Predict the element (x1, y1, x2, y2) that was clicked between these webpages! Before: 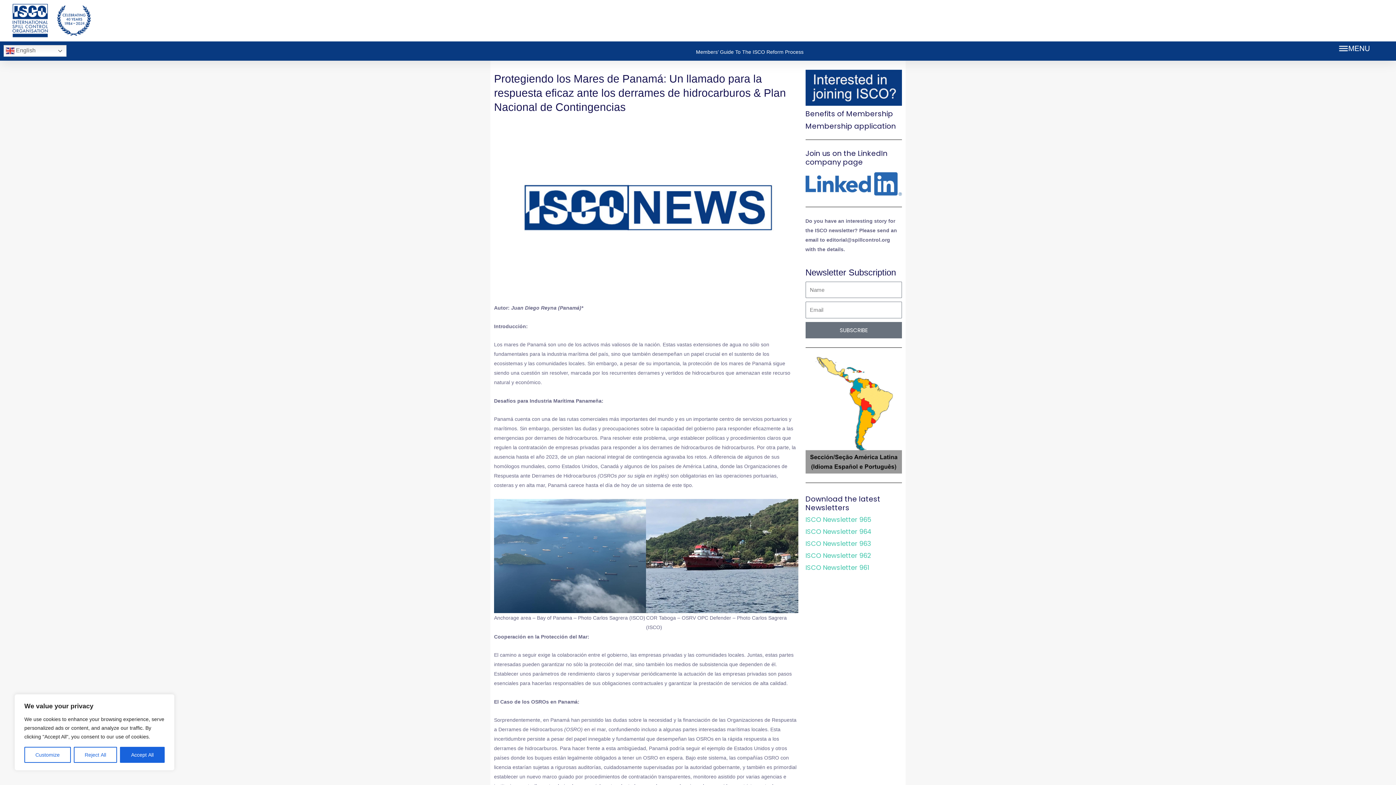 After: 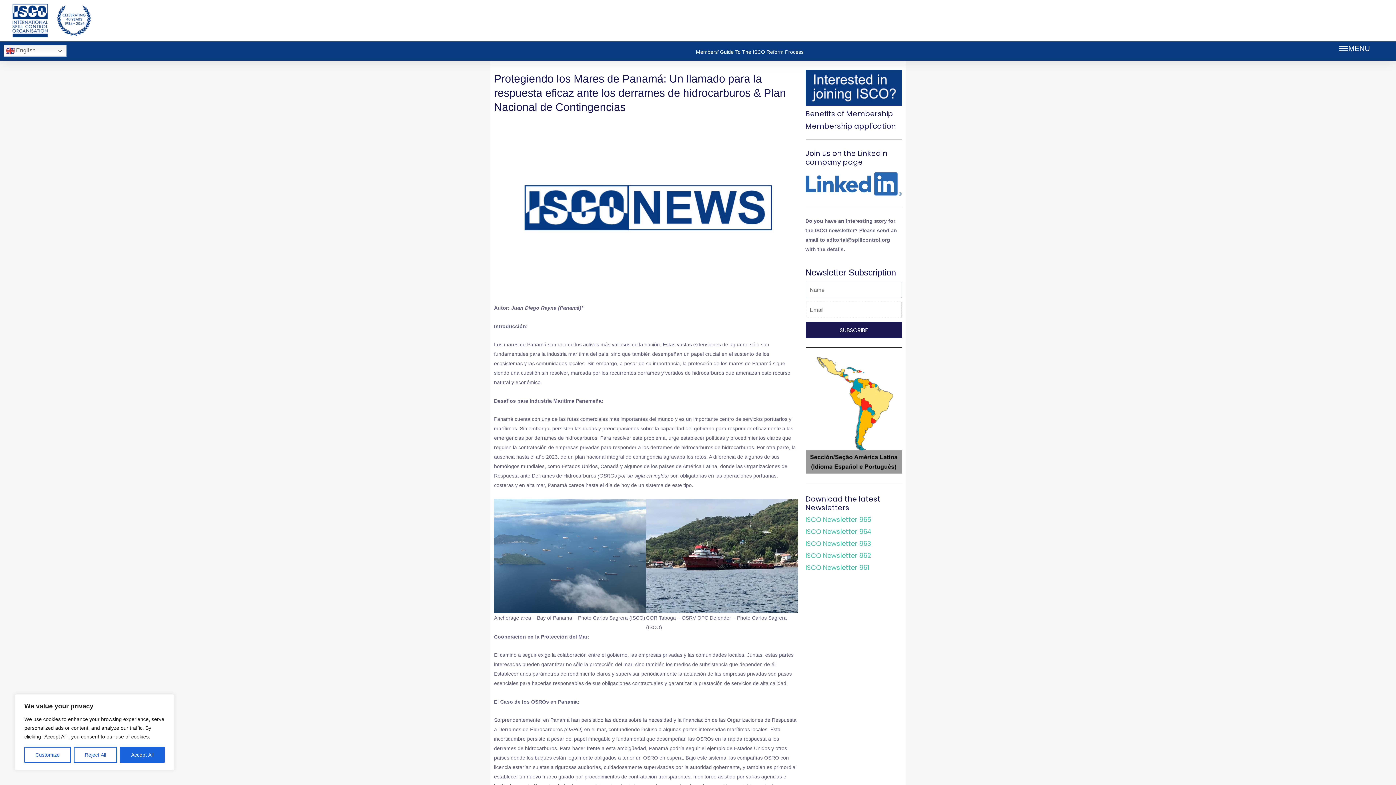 Action: label: SUBSCRIBE bbox: (805, 322, 902, 338)